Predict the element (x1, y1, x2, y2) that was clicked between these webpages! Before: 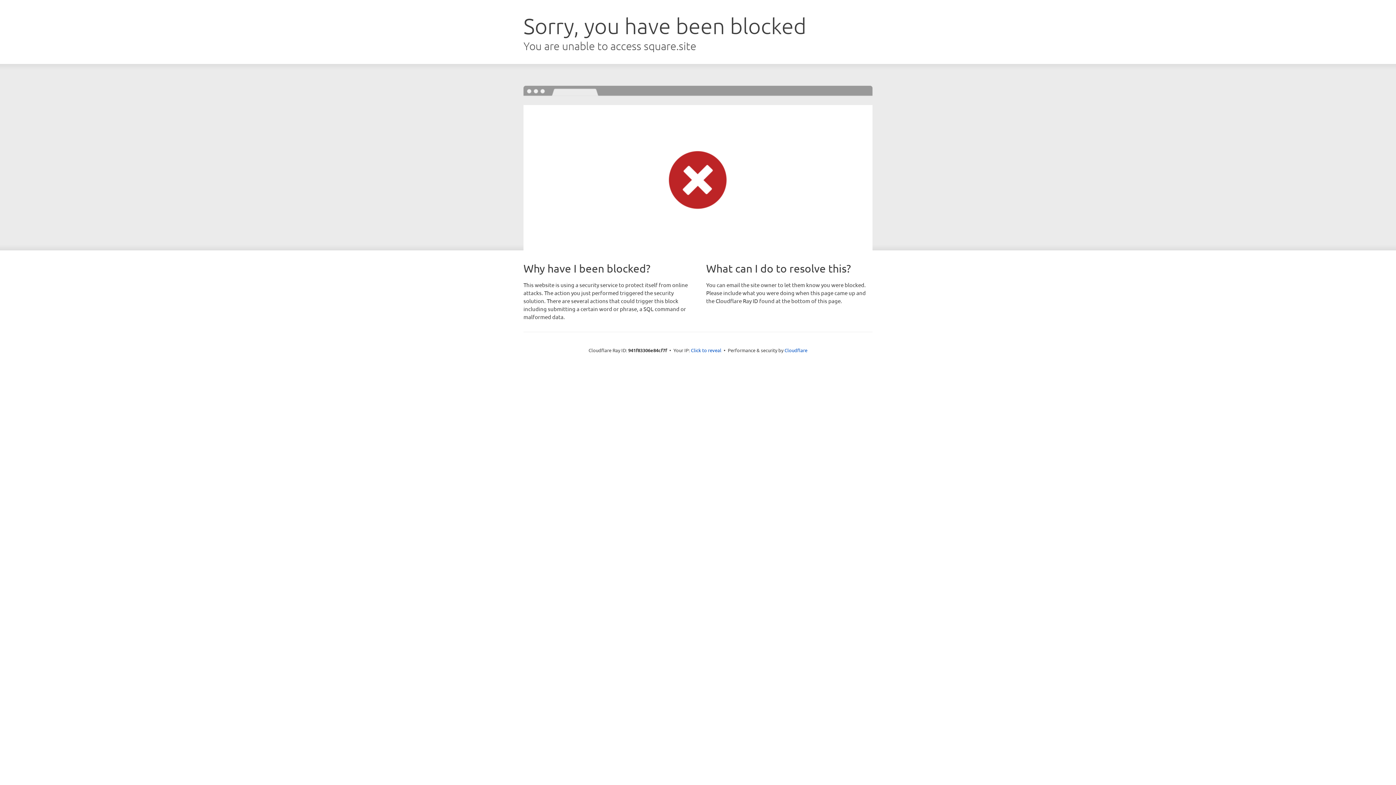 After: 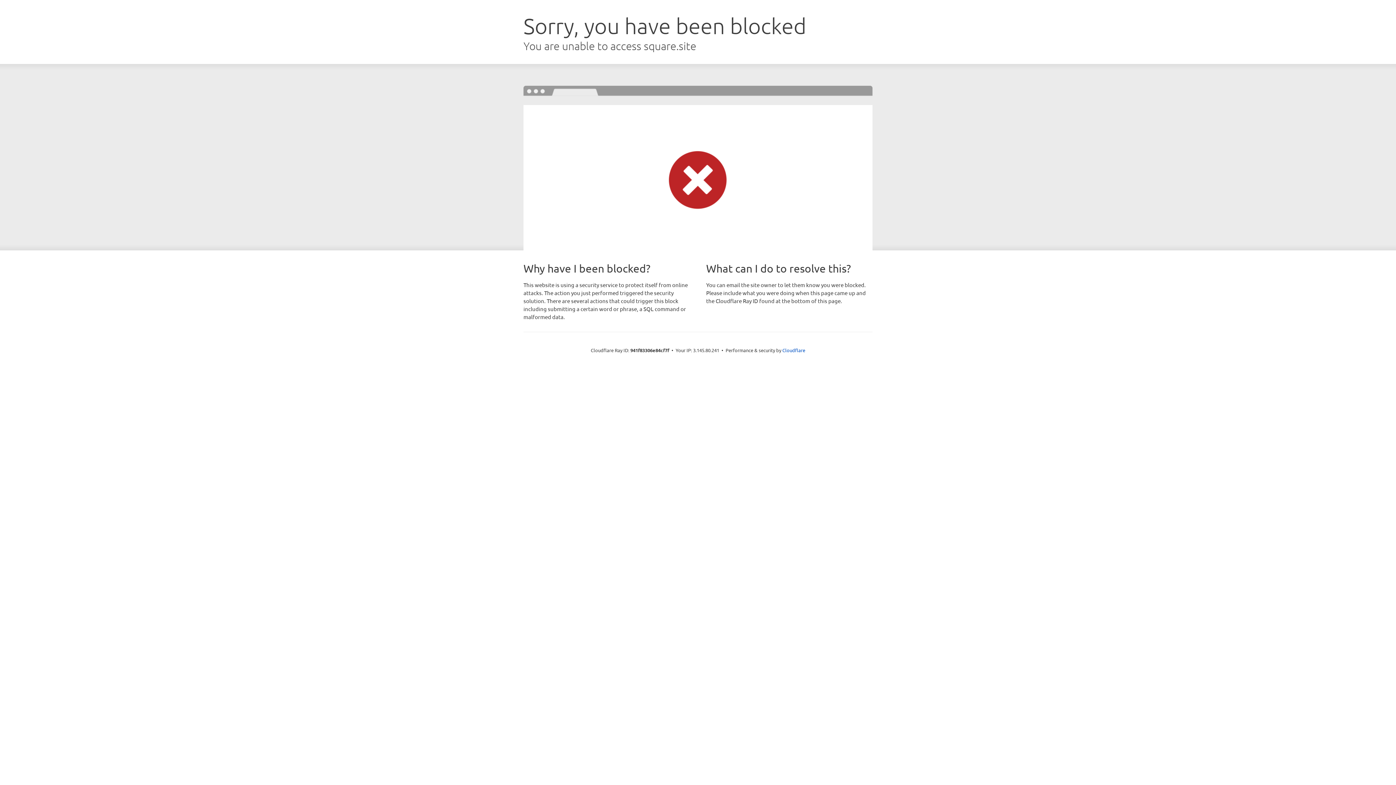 Action: label: Click to reveal bbox: (691, 346, 721, 353)